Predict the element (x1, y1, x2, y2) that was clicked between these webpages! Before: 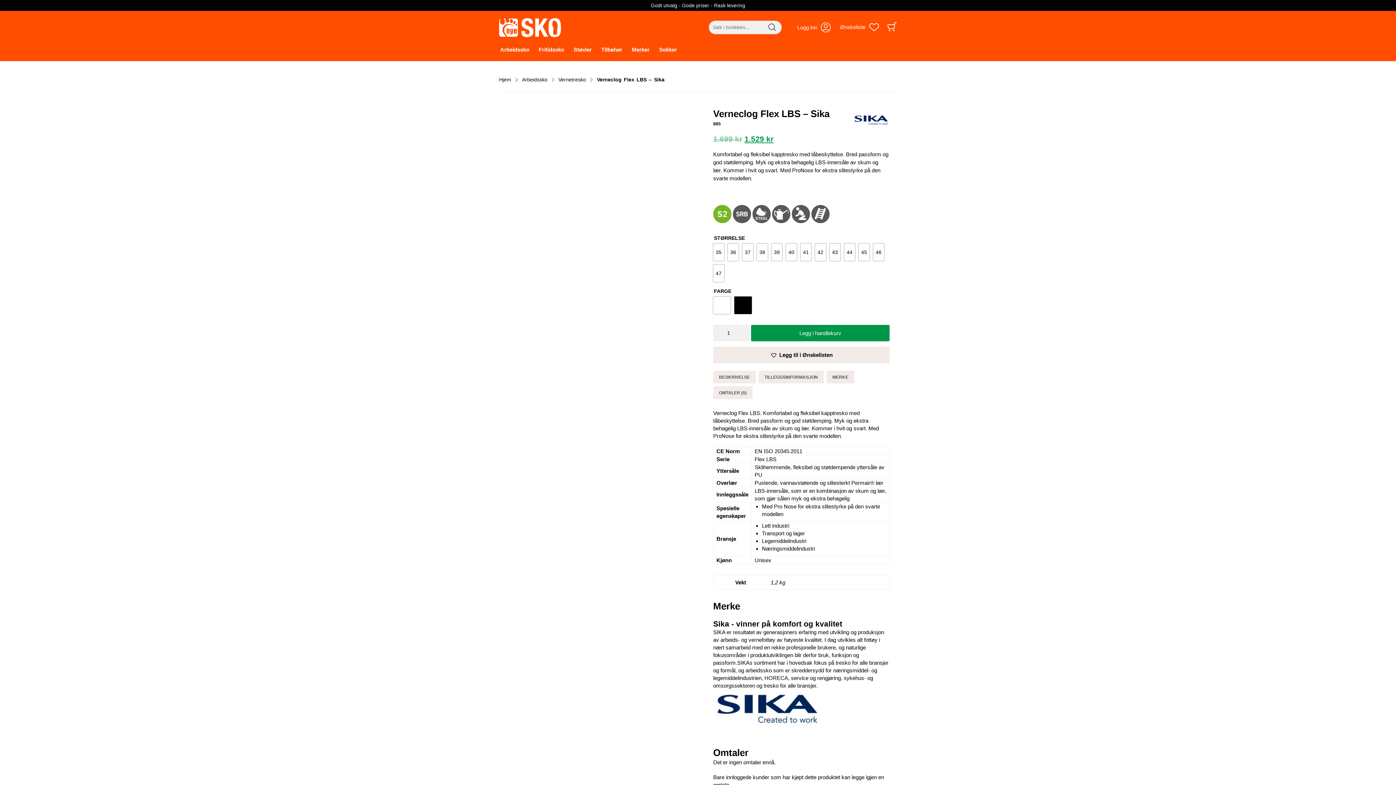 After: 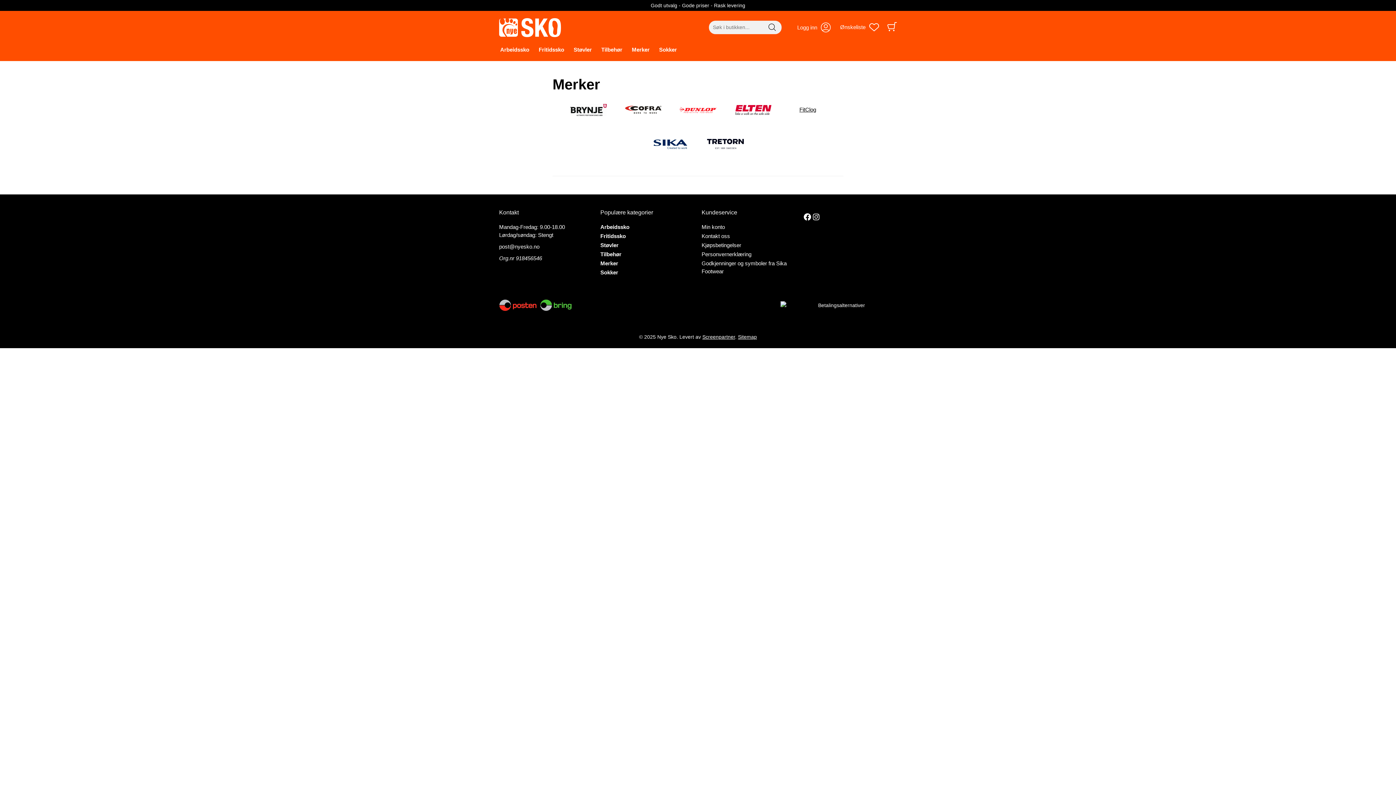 Action: label: Merker bbox: (630, 44, 650, 61)